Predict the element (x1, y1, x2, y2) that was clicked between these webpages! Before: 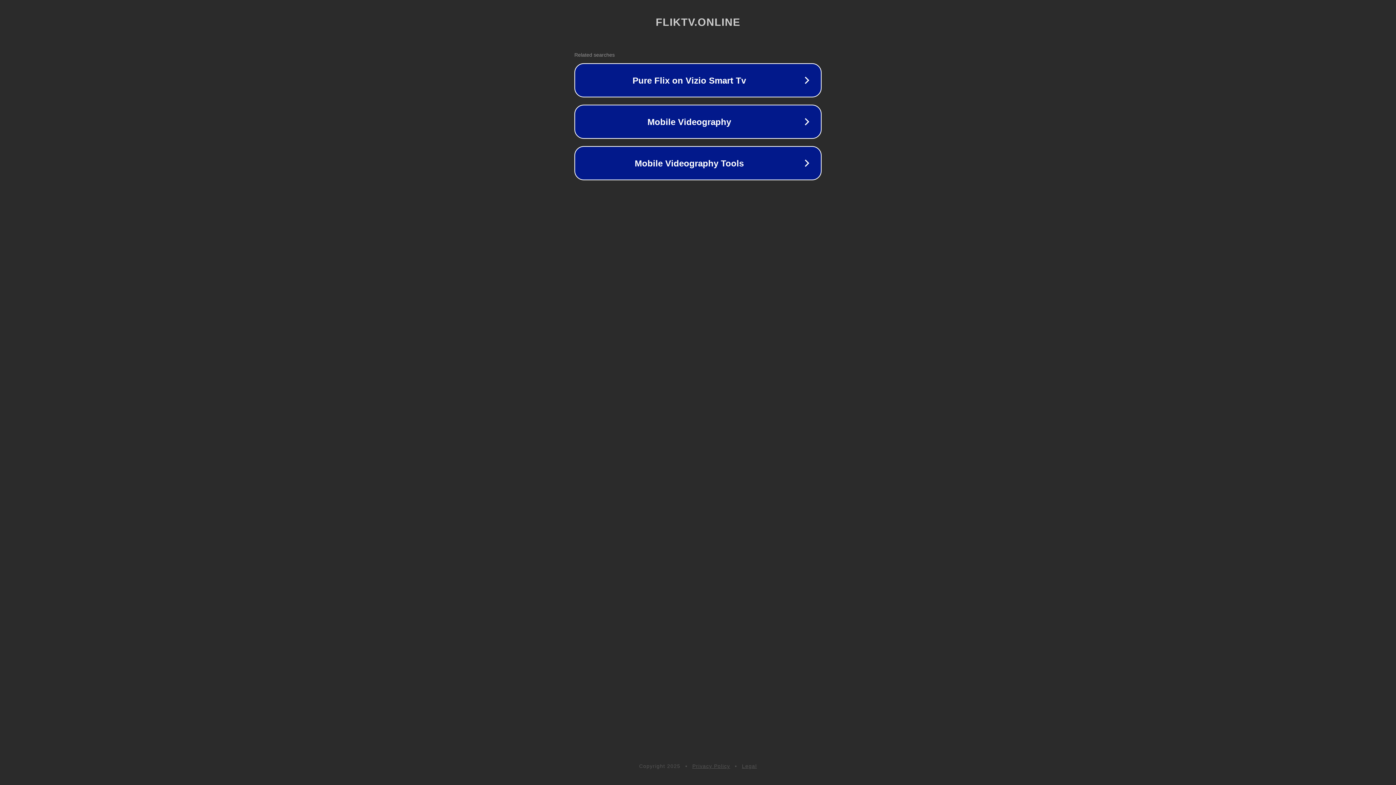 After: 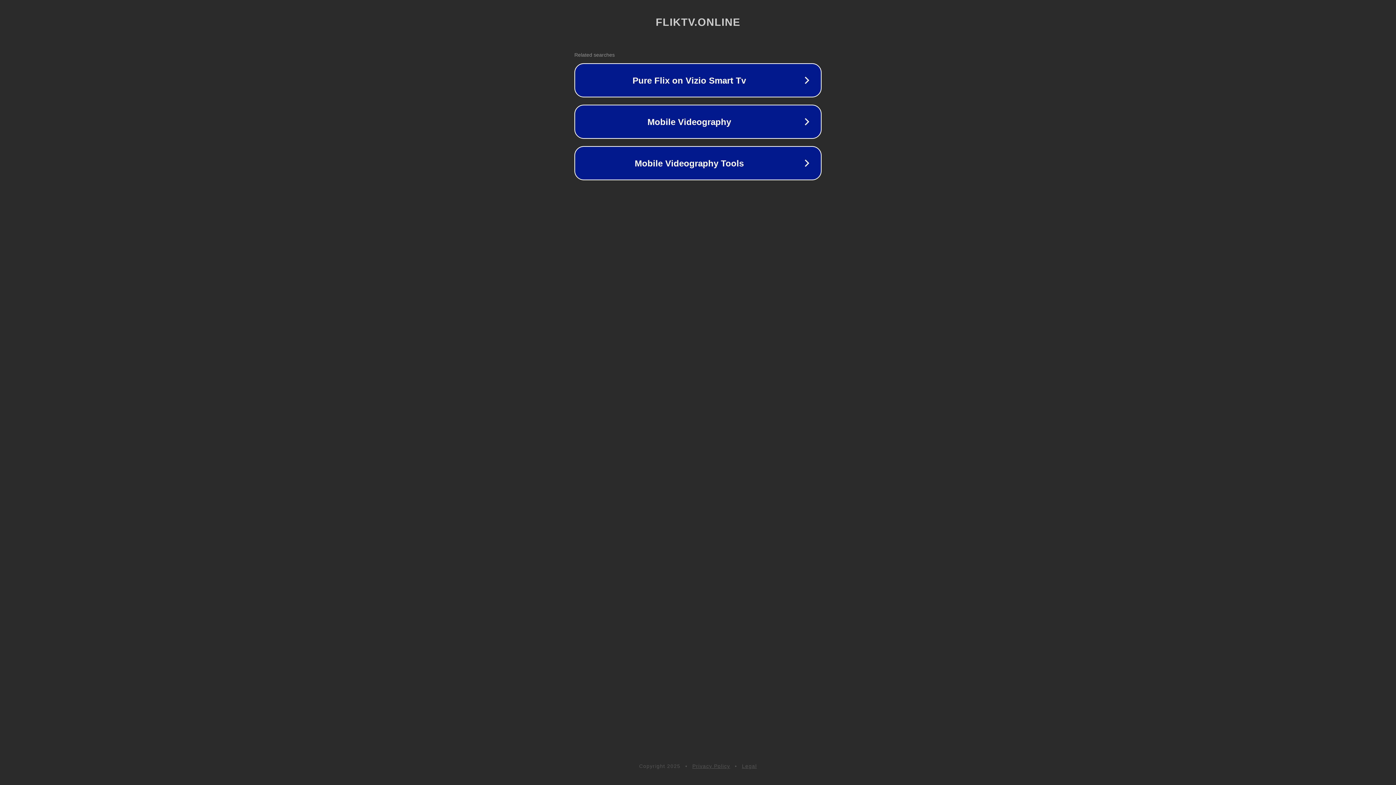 Action: bbox: (692, 763, 730, 769) label: Privacy Policy